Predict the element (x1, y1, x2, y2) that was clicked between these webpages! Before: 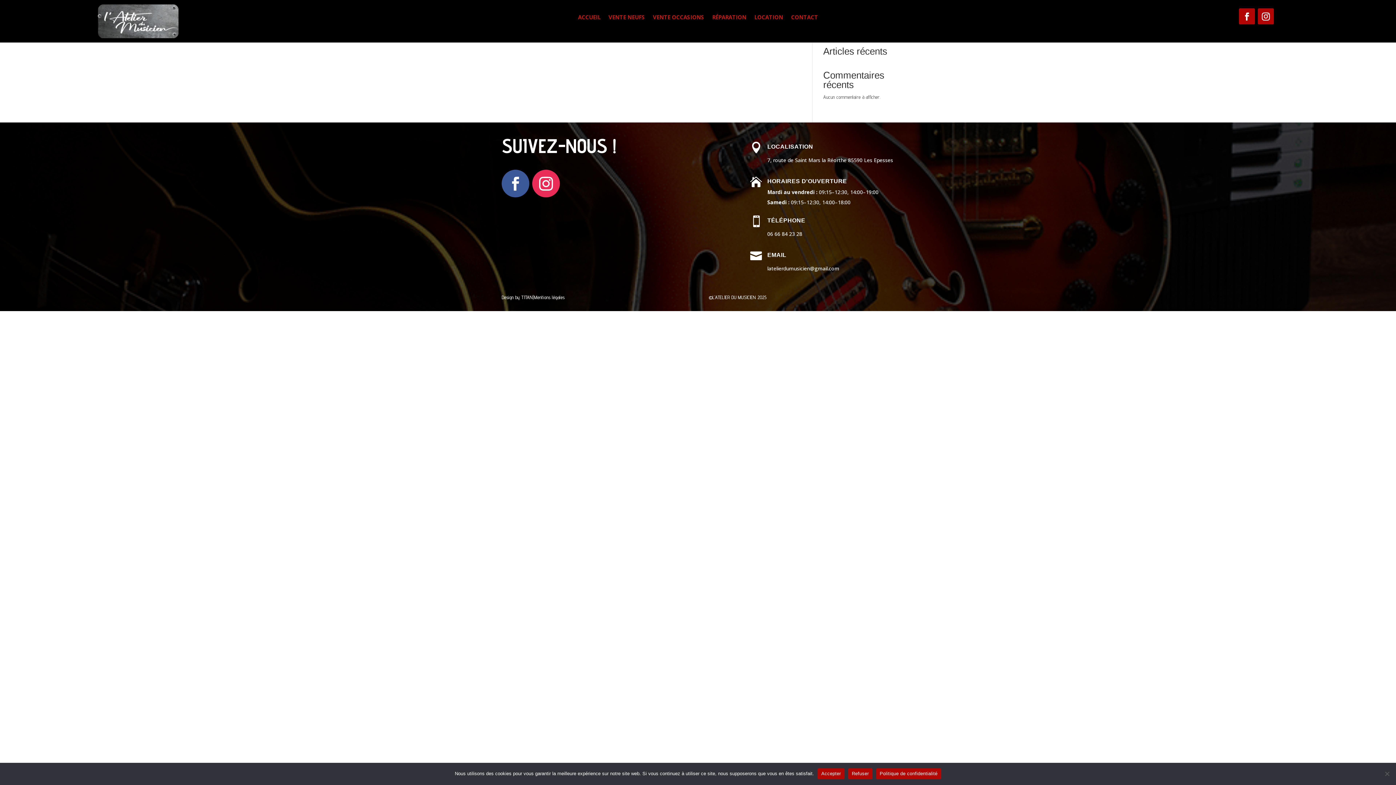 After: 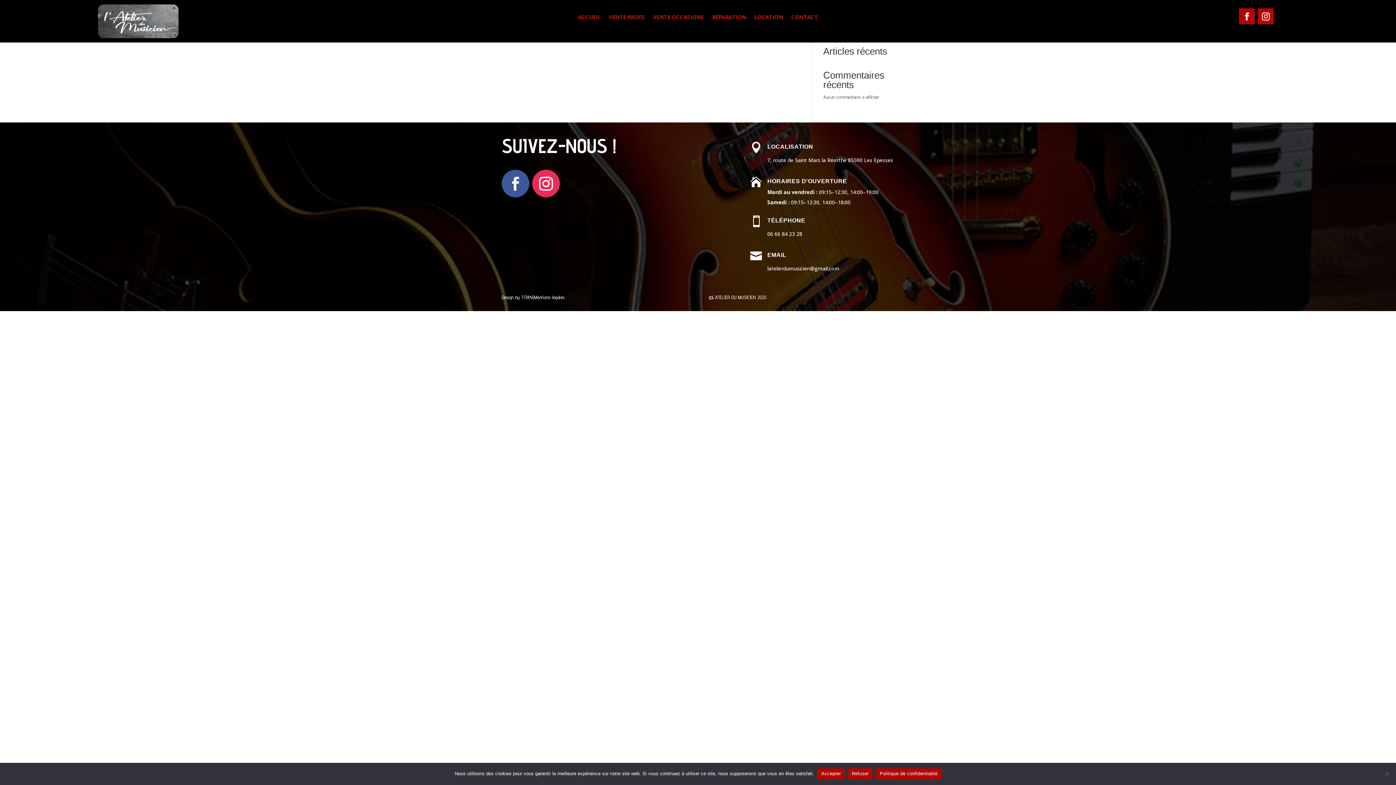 Action: label: 06 66 84 23 28 bbox: (767, 230, 802, 237)